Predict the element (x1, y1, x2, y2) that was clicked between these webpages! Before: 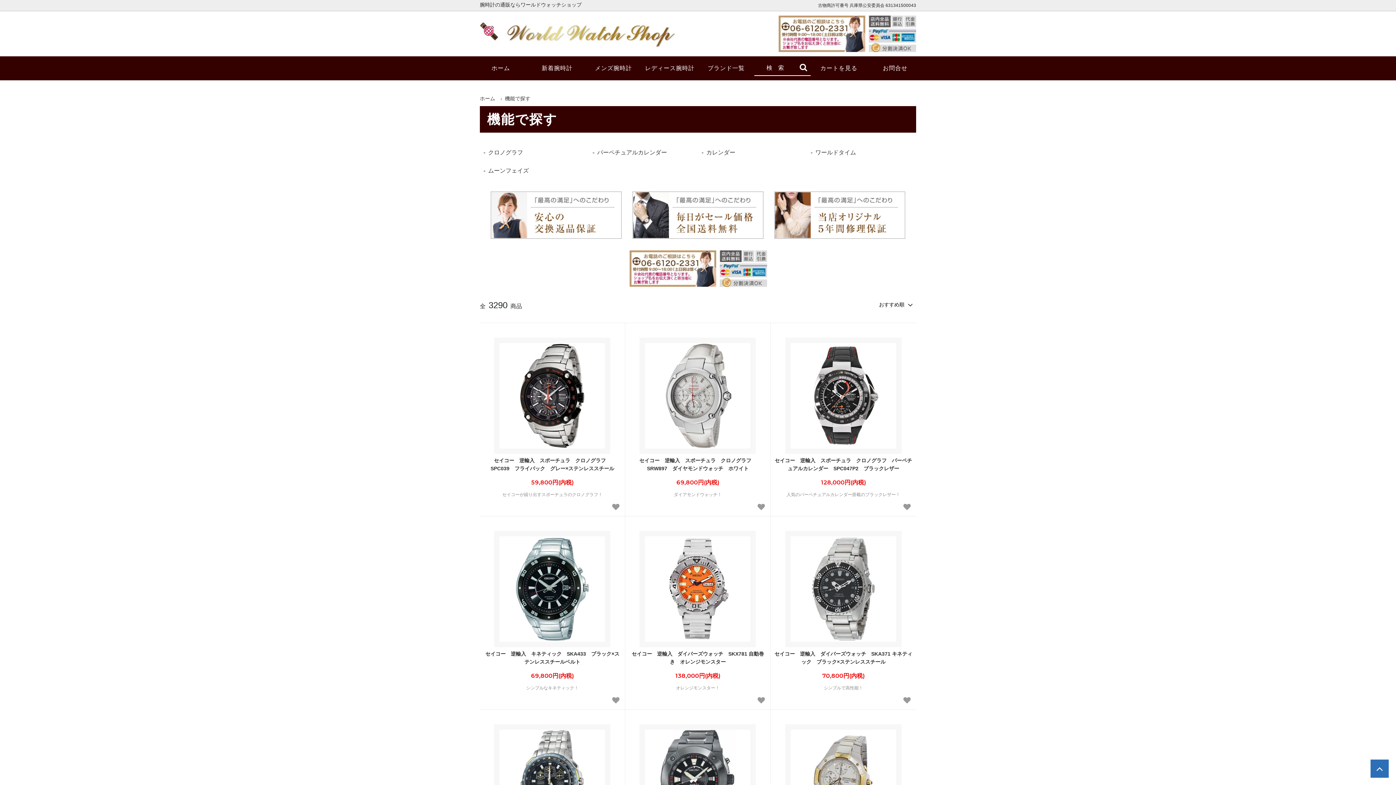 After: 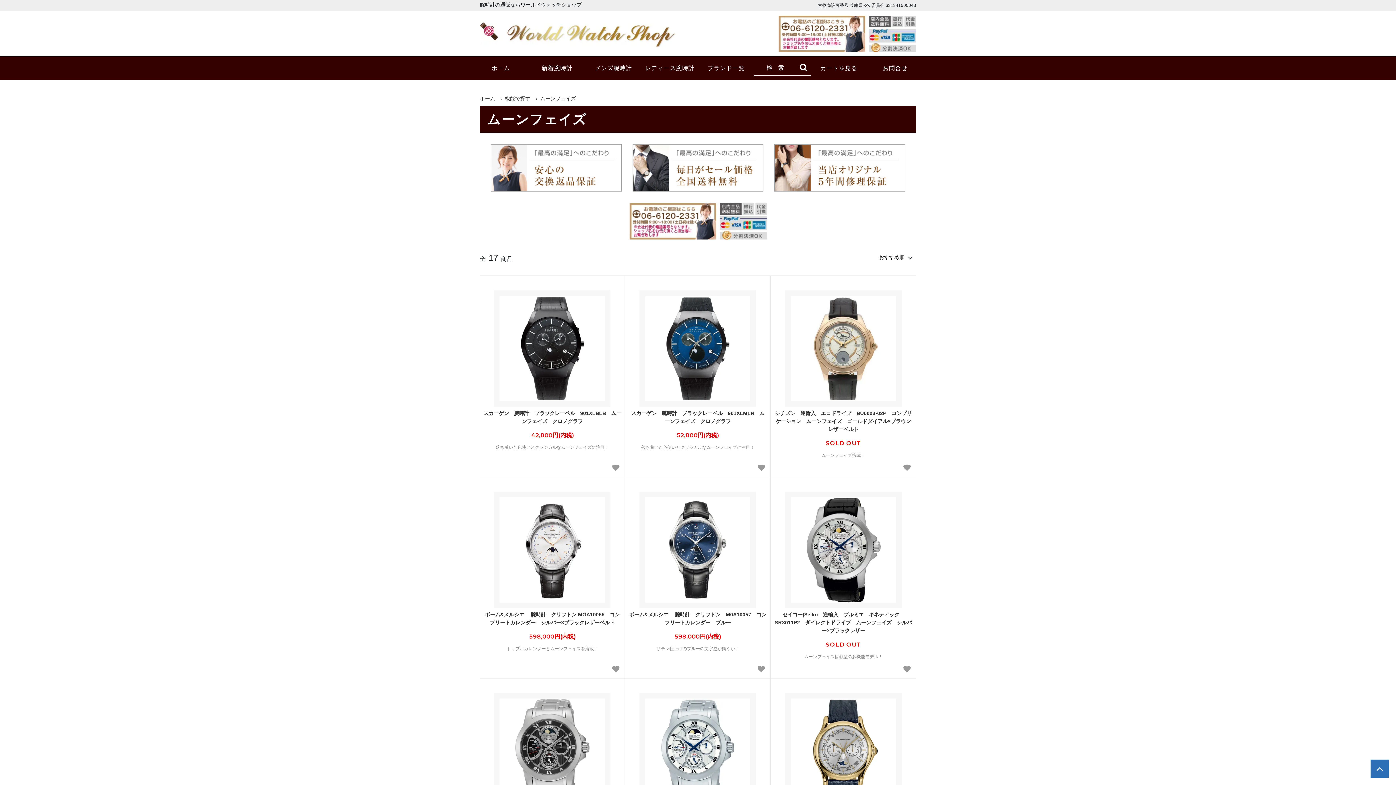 Action: bbox: (483, 167, 585, 174) label: ムーンフェイズ